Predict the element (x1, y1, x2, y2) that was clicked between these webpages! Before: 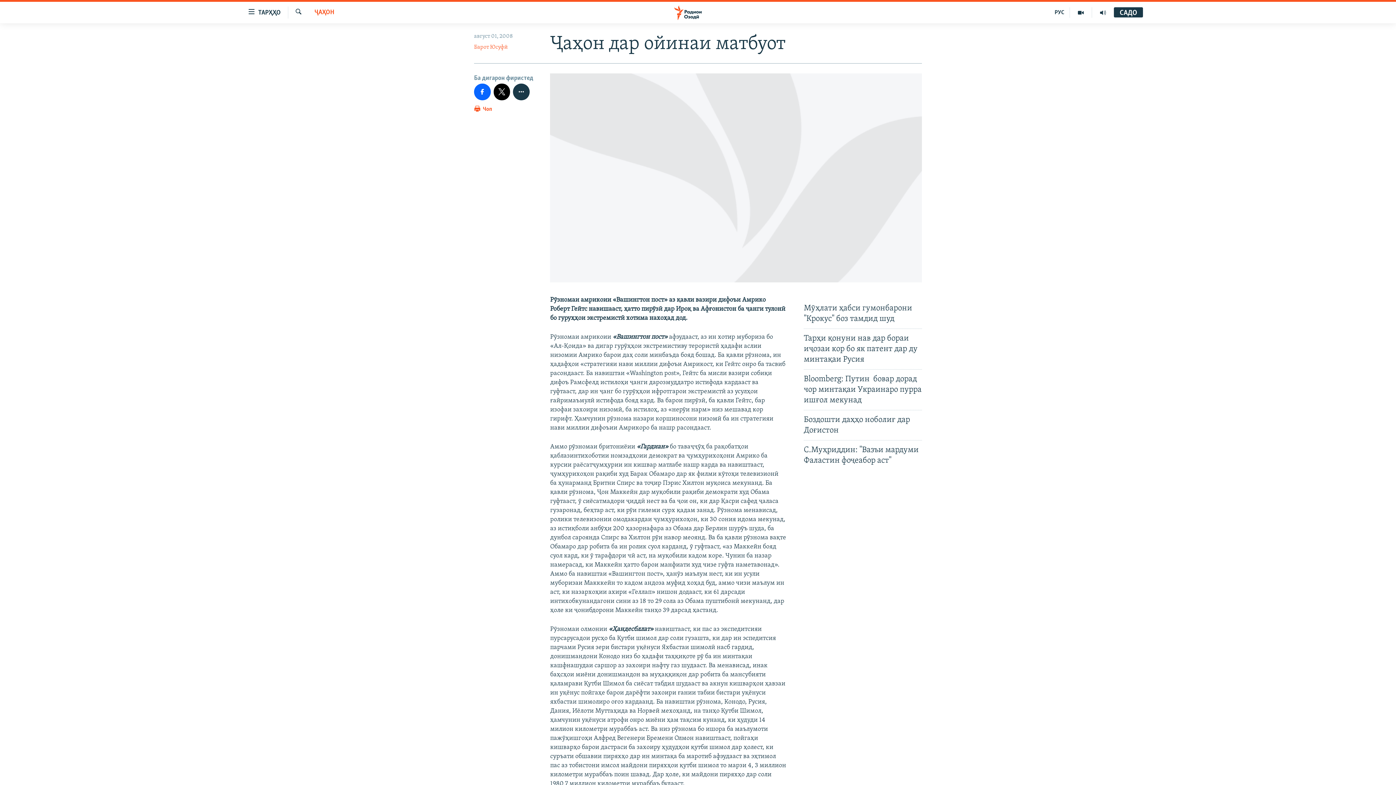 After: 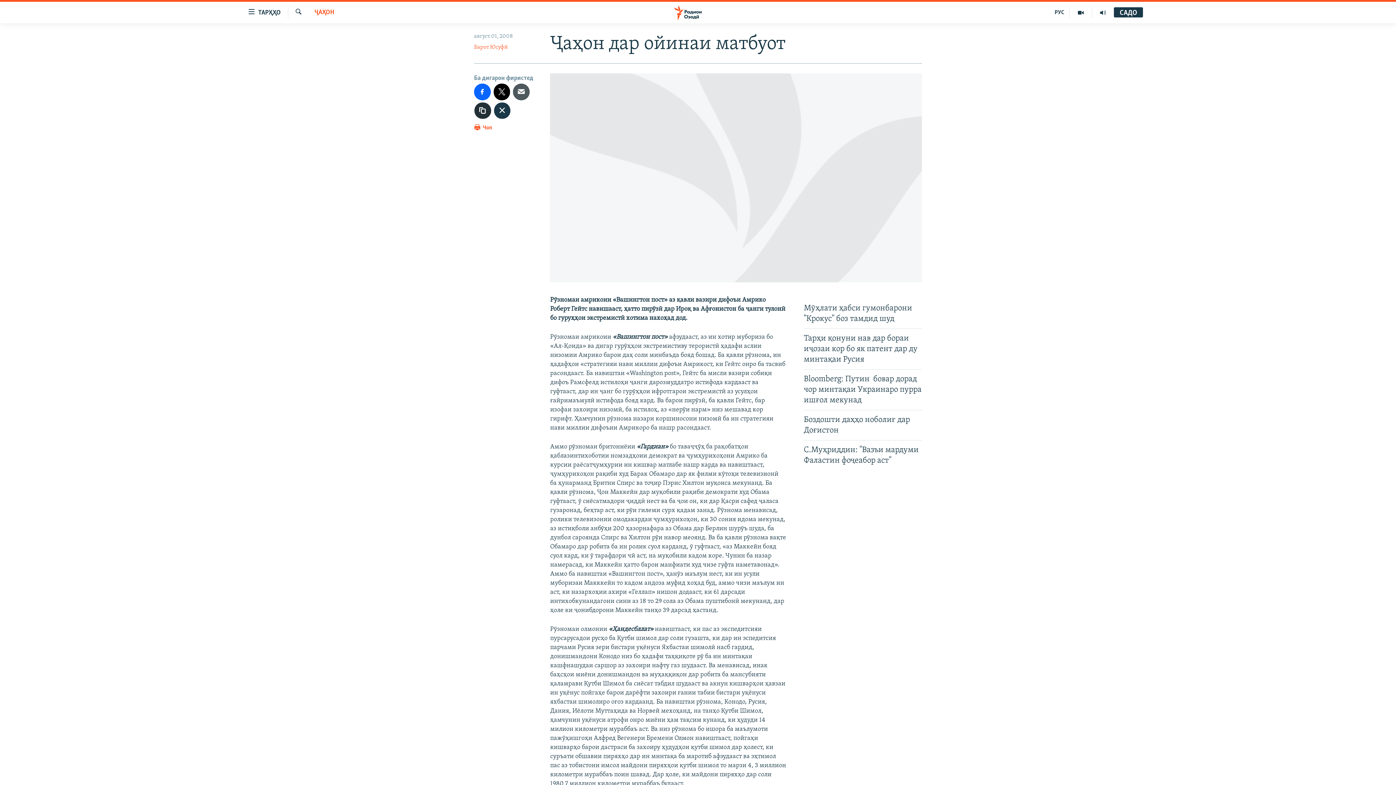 Action: bbox: (513, 83, 529, 100)